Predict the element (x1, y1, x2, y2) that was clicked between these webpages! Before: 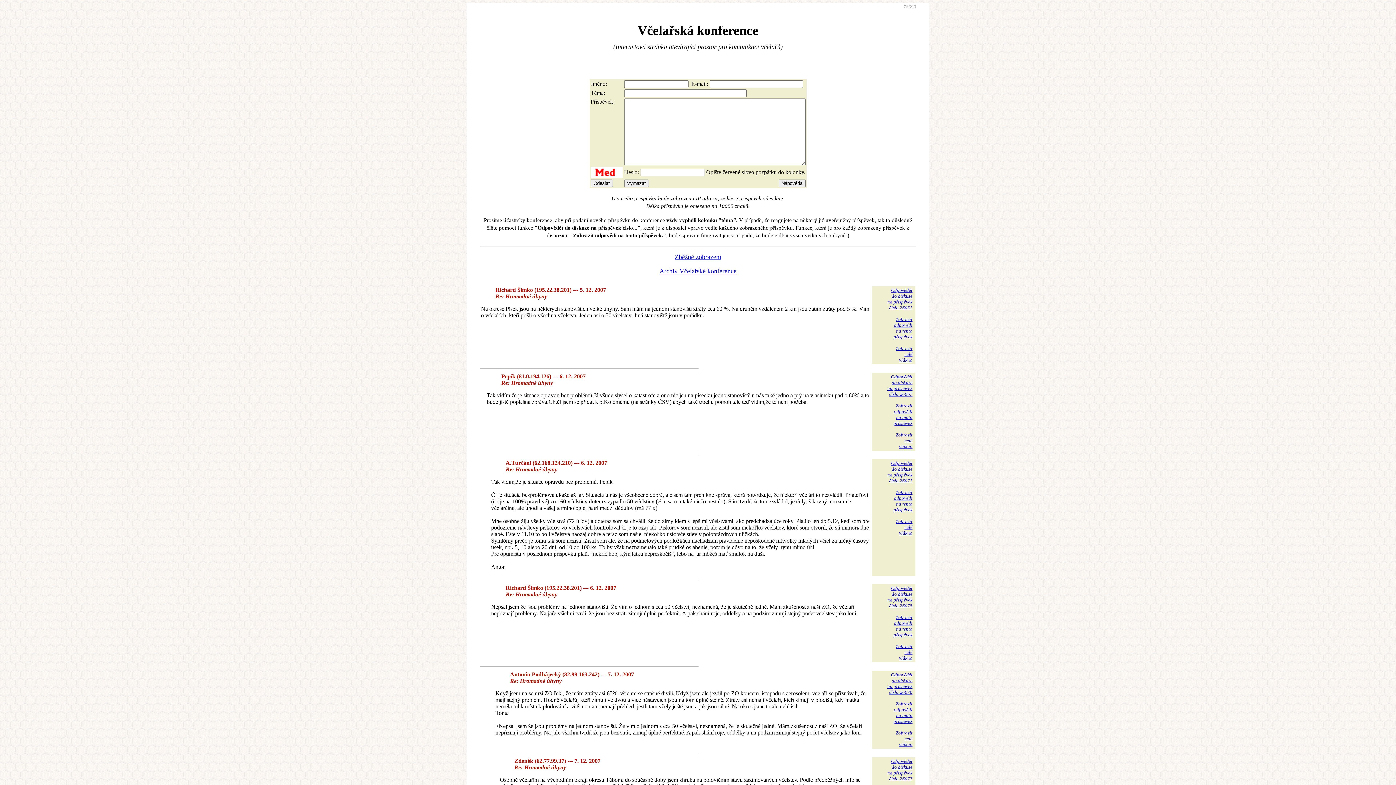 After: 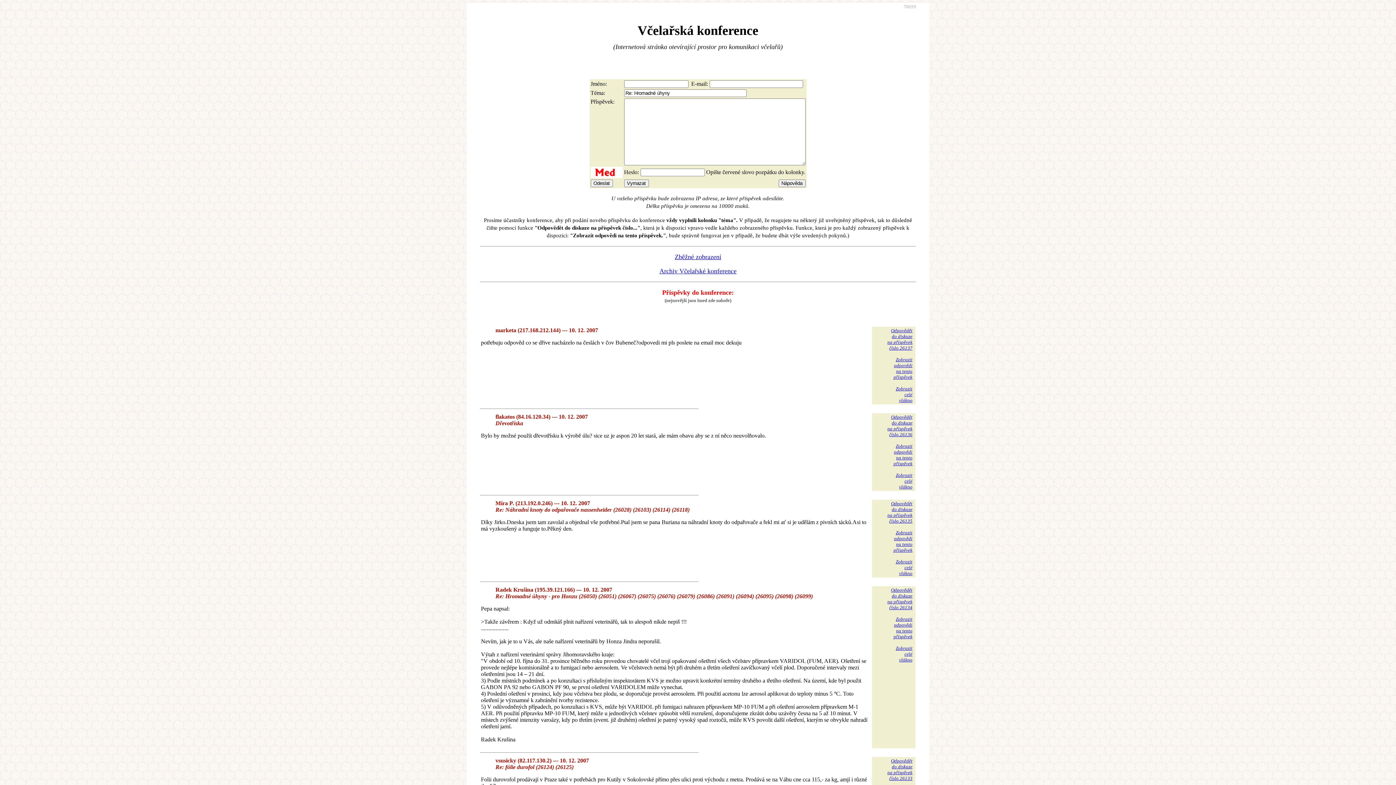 Action: bbox: (887, 758, 912, 781) label: Odpovědět
do diskuze
na příspěvek
číslo 26077